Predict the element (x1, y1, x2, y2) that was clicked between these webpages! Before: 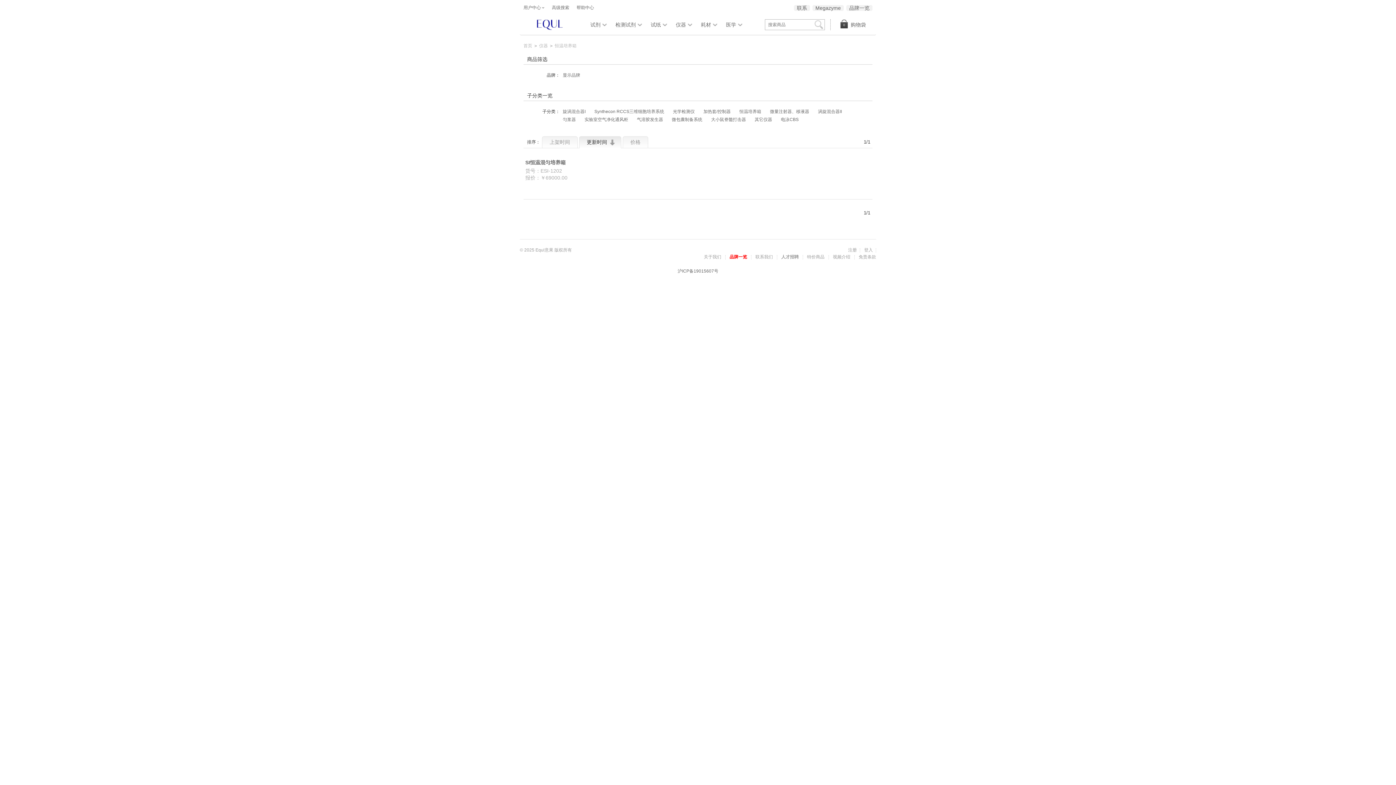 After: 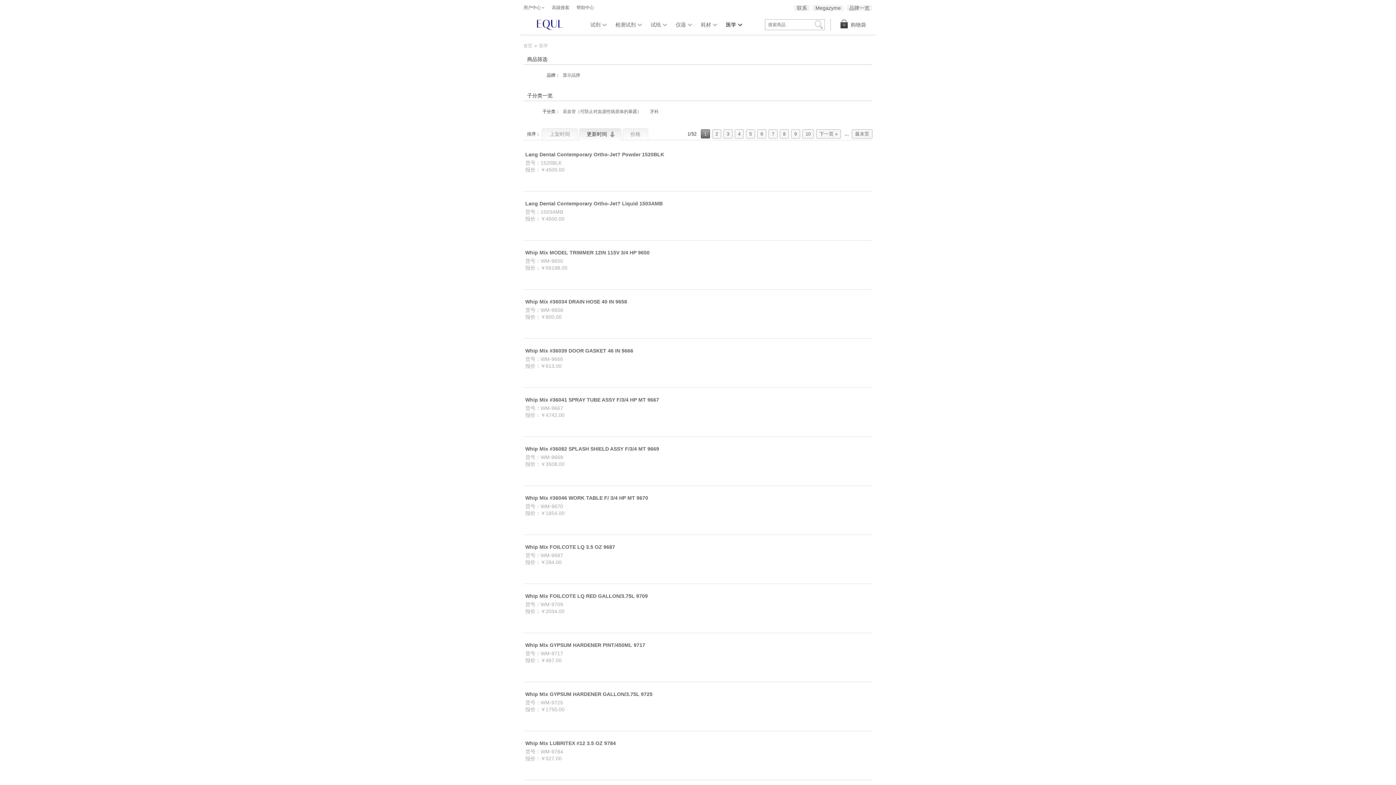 Action: bbox: (722, 20, 746, 29) label: 医学